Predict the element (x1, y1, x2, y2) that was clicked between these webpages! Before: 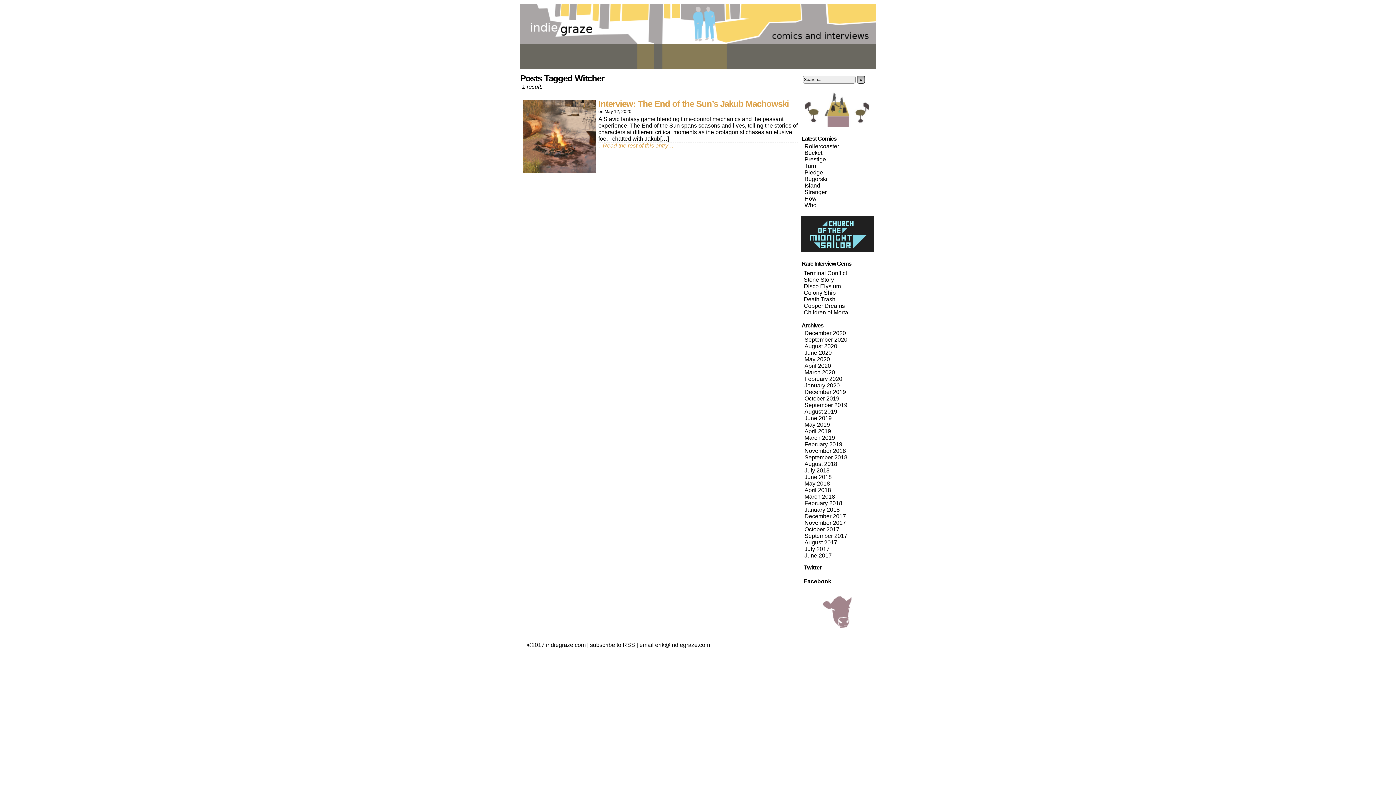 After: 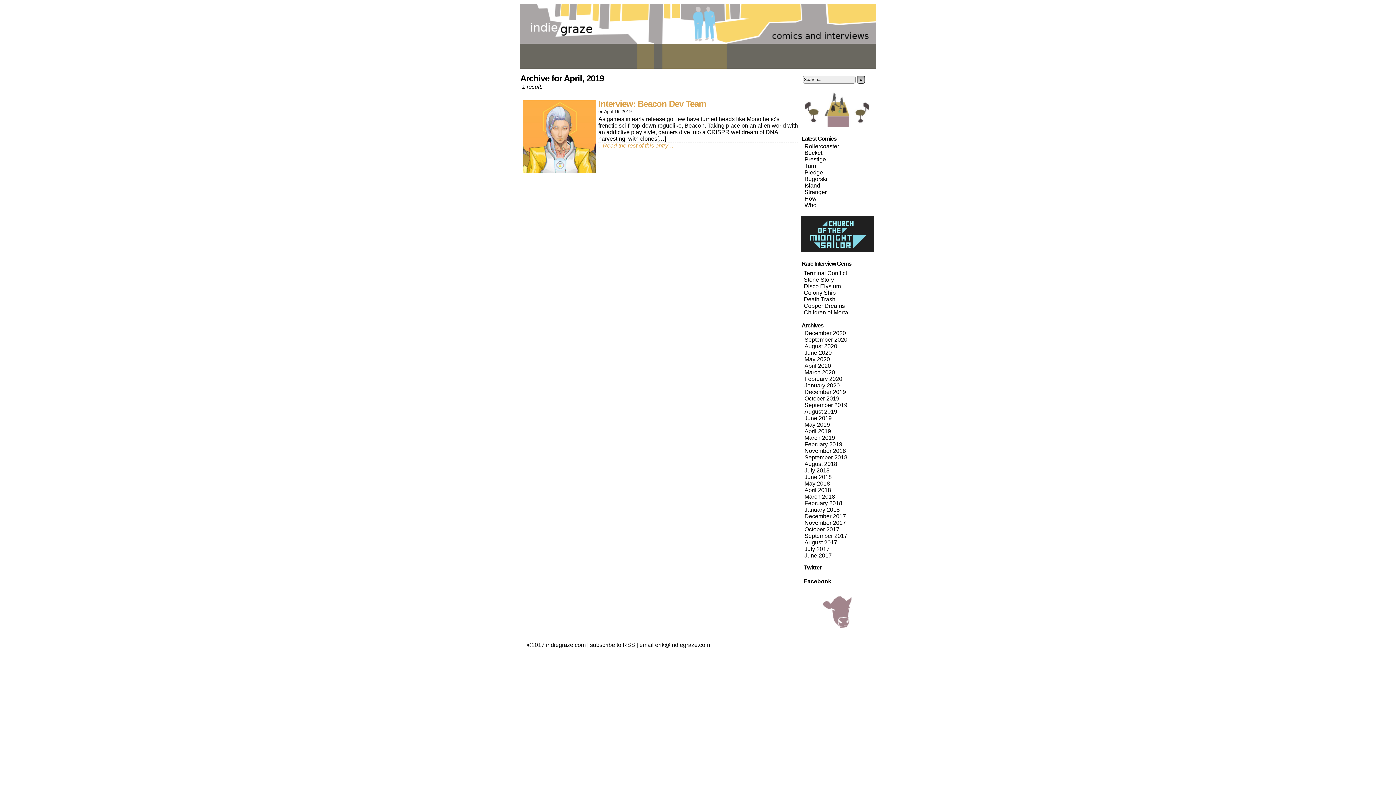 Action: bbox: (804, 428, 831, 434) label: April 2019